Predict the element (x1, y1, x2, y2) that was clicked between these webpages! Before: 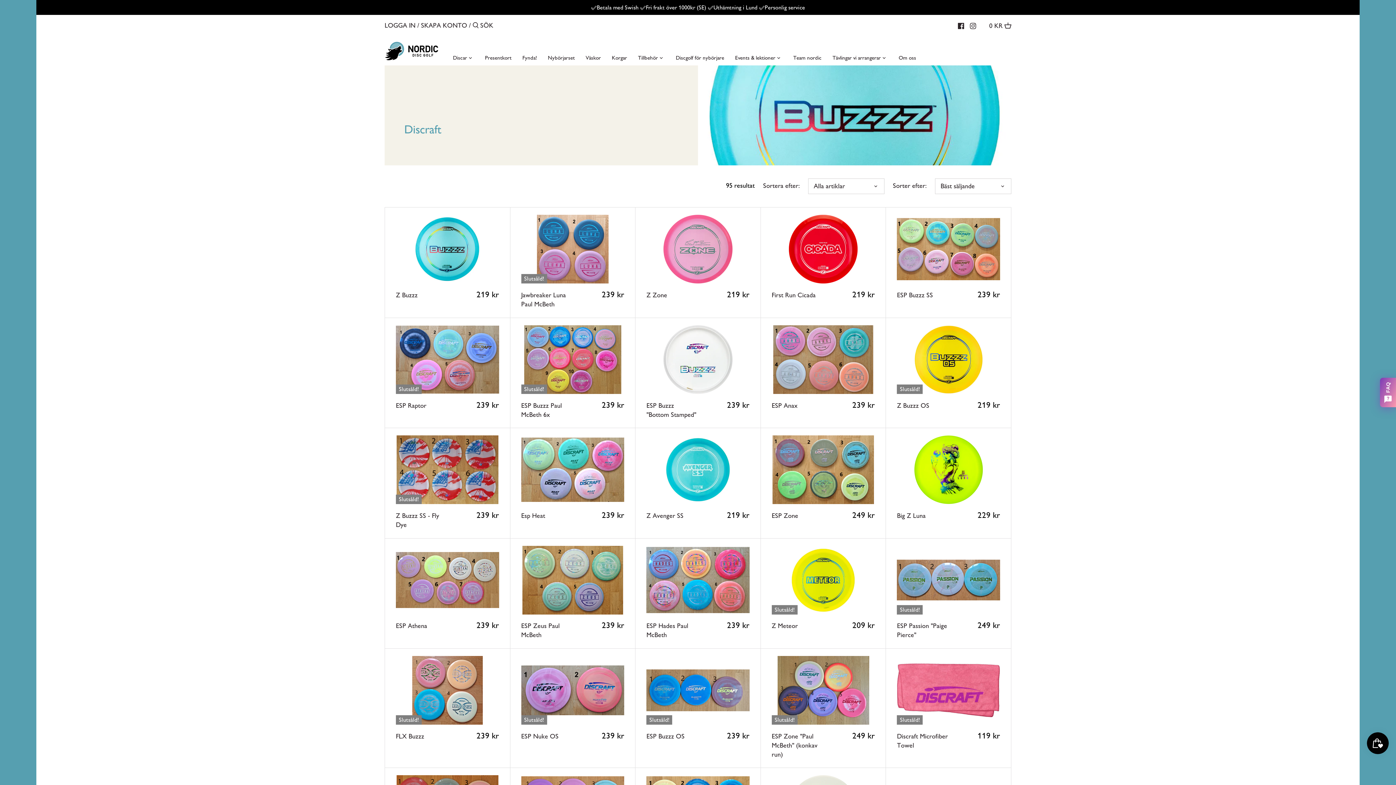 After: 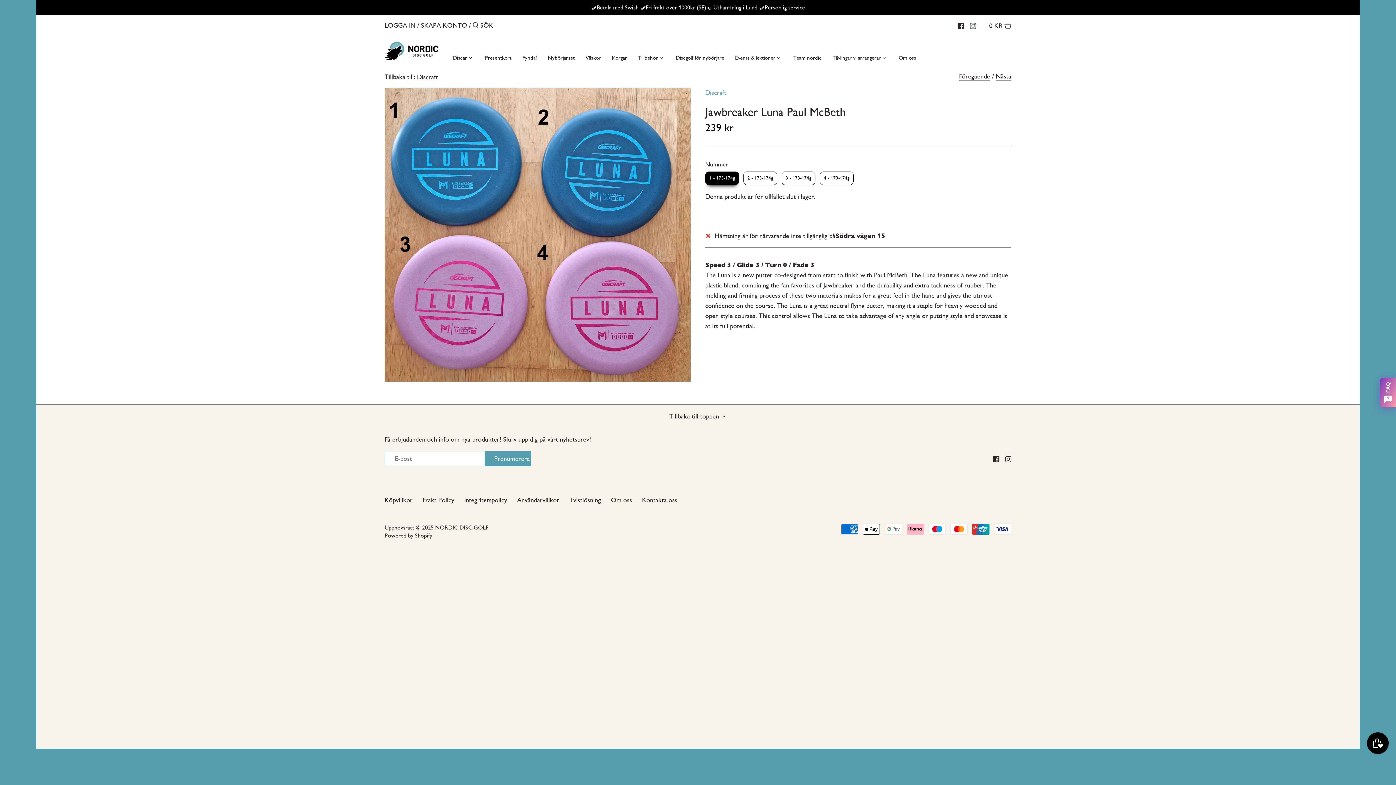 Action: label: Jawbreaker Luna Paul McBeth bbox: (521, 214, 624, 283)